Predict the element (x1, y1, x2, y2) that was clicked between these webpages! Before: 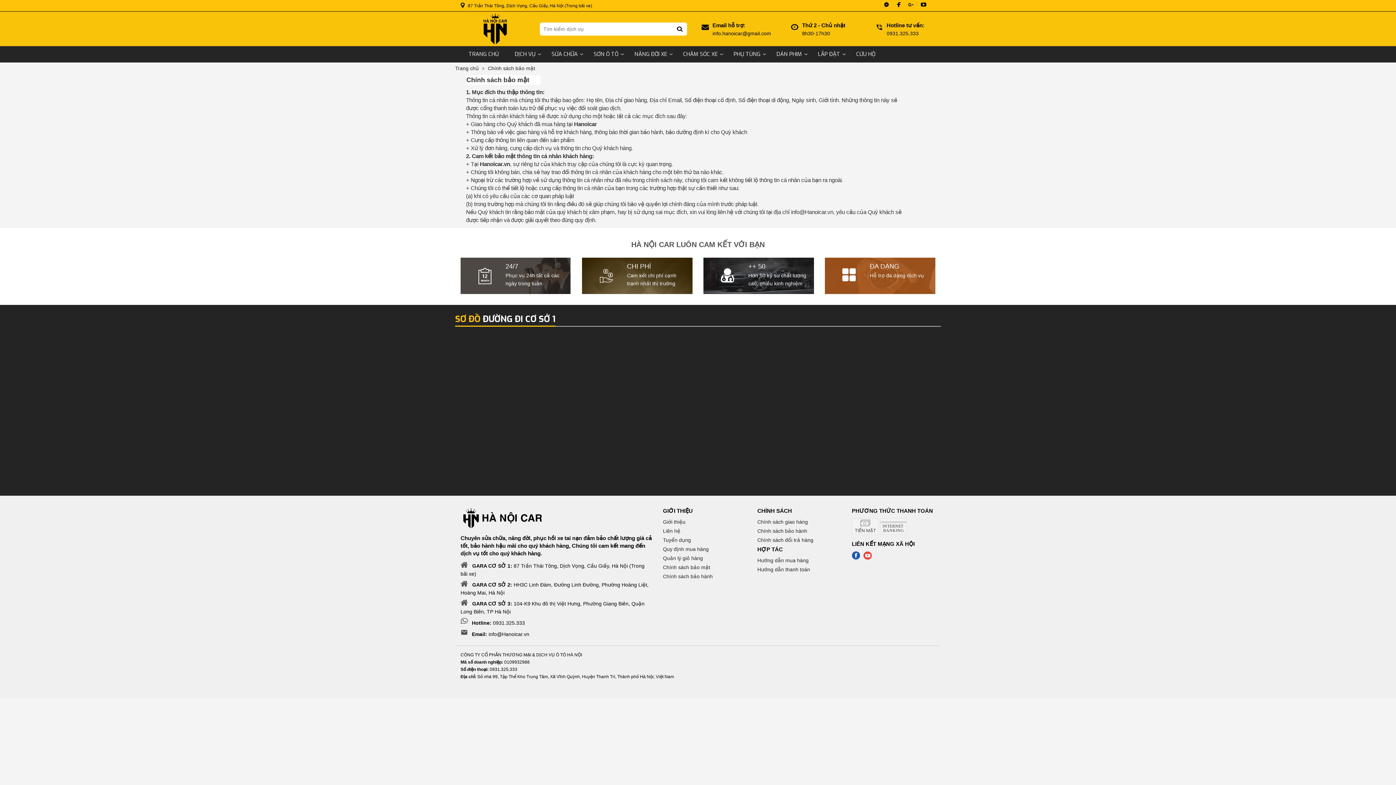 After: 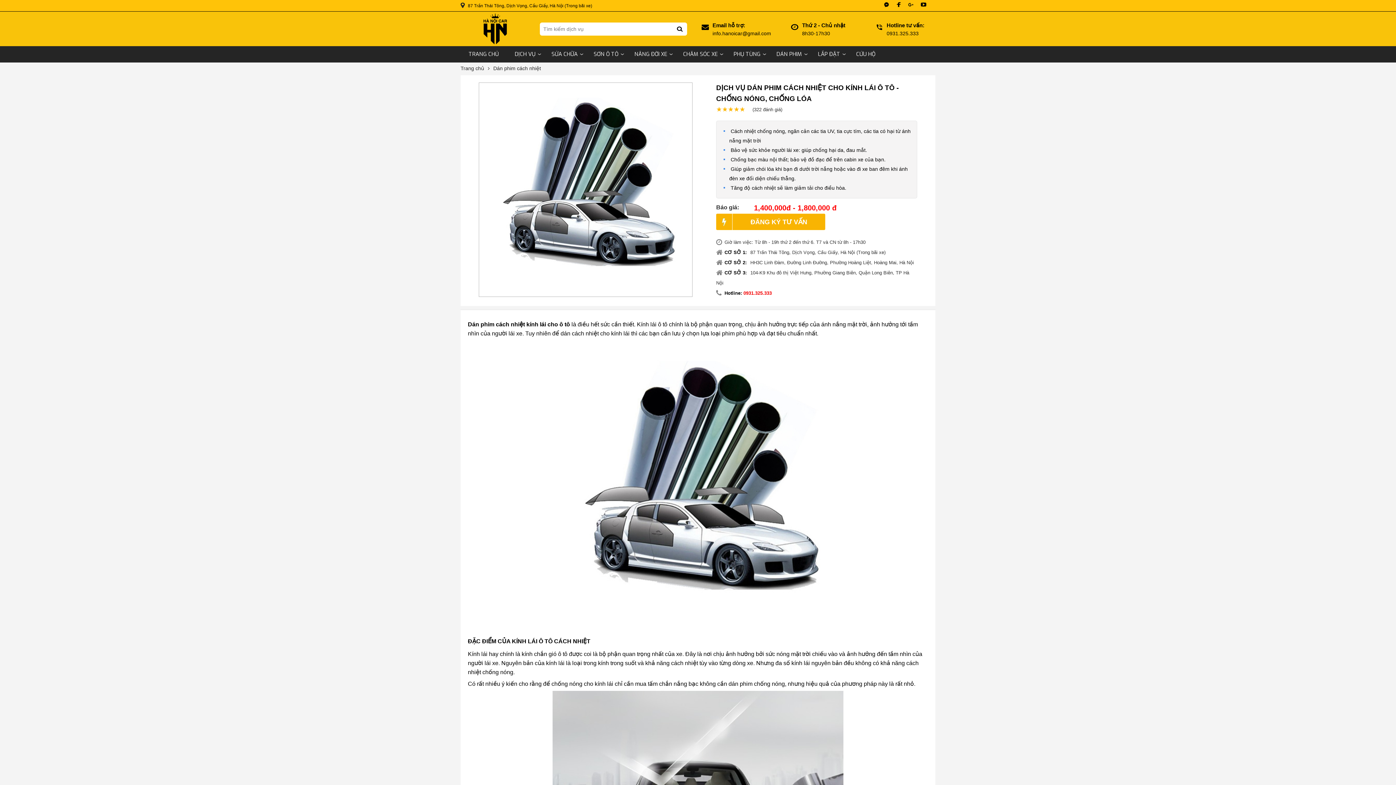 Action: bbox: (772, 50, 806, 57) label: DÁN PHIM